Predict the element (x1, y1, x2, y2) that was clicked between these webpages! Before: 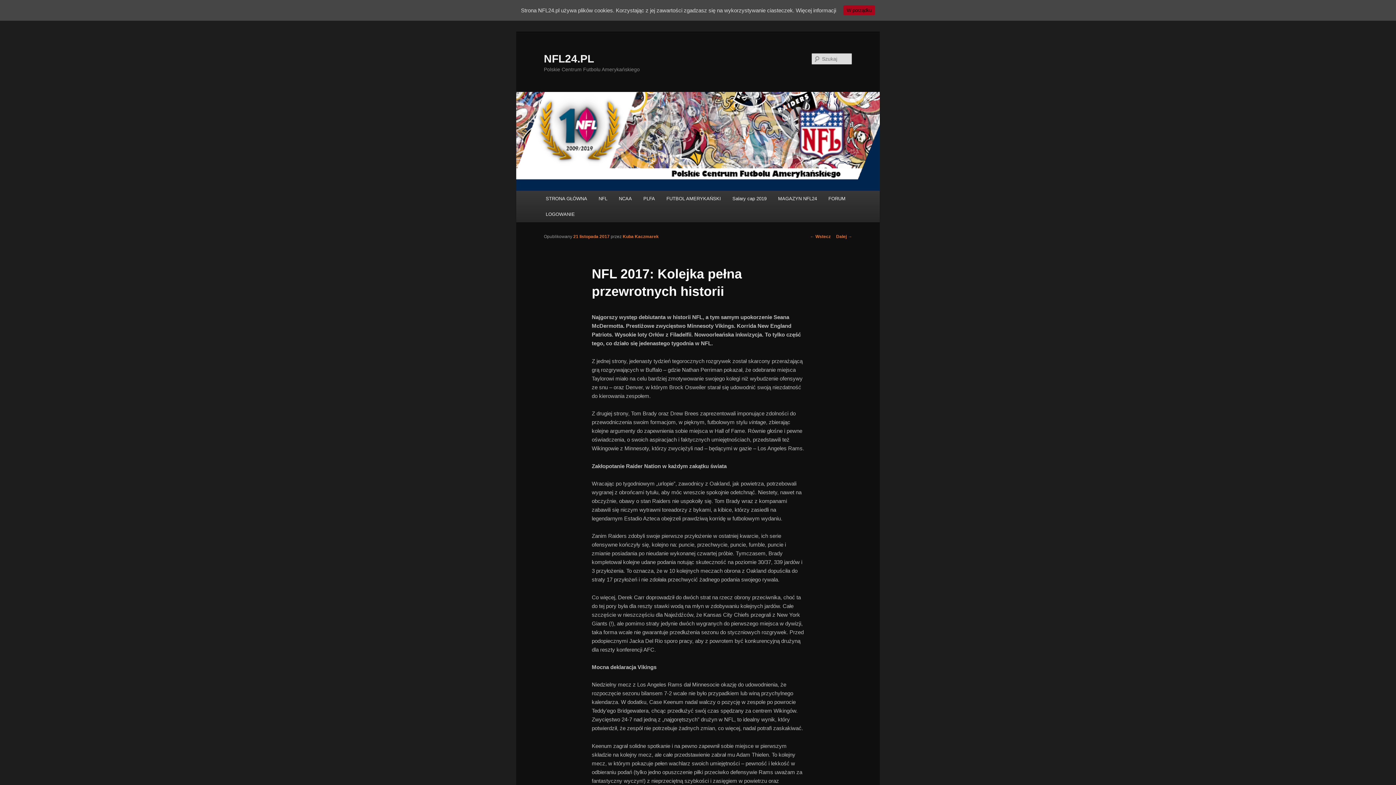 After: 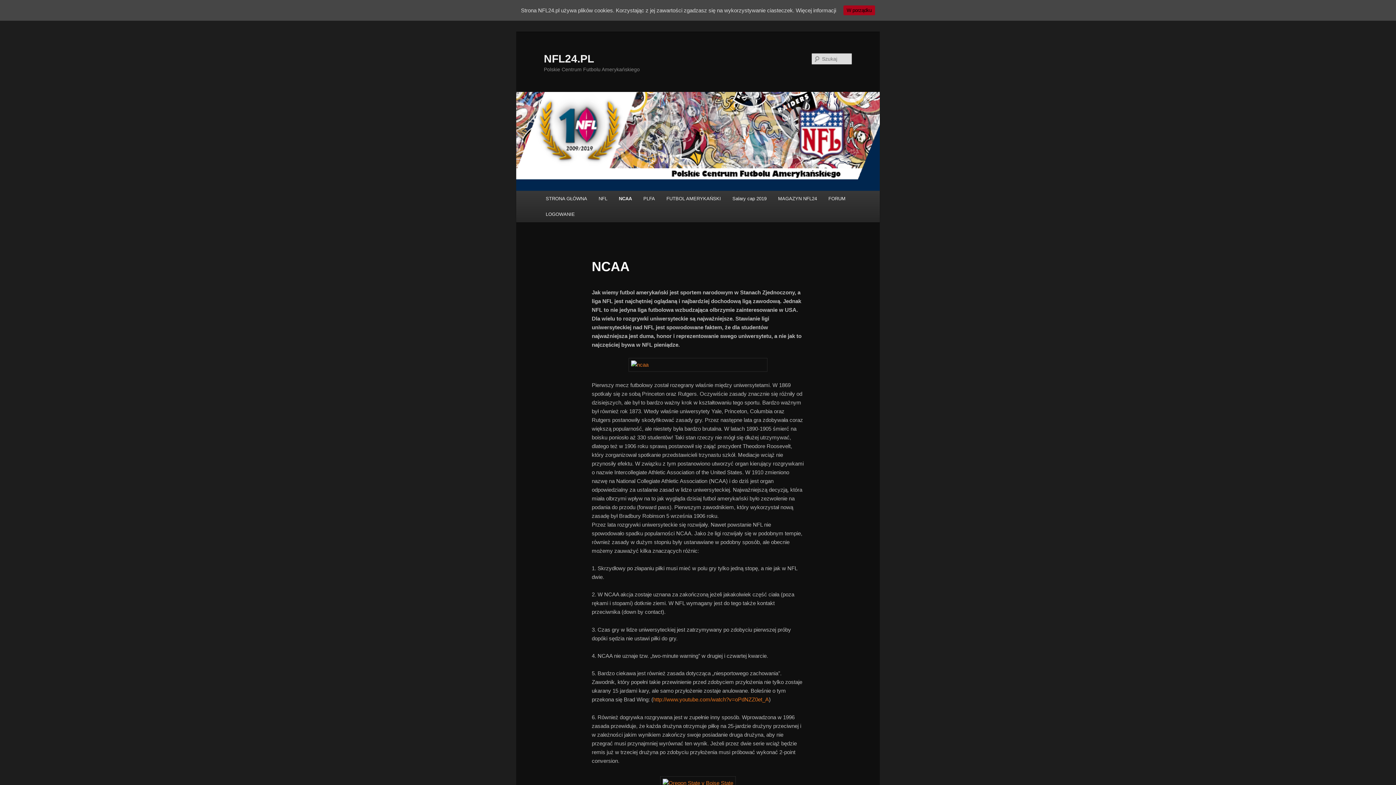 Action: bbox: (613, 190, 637, 206) label: NCAA